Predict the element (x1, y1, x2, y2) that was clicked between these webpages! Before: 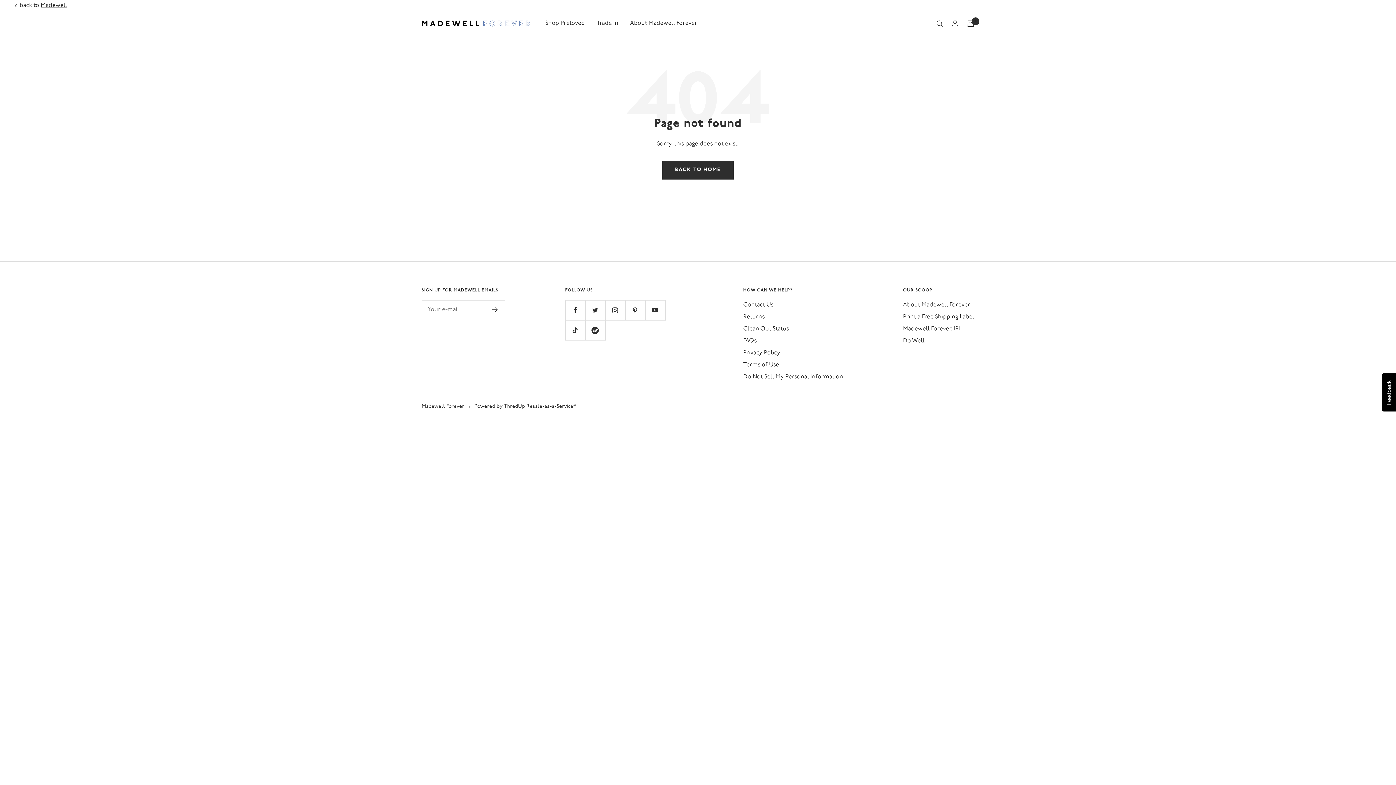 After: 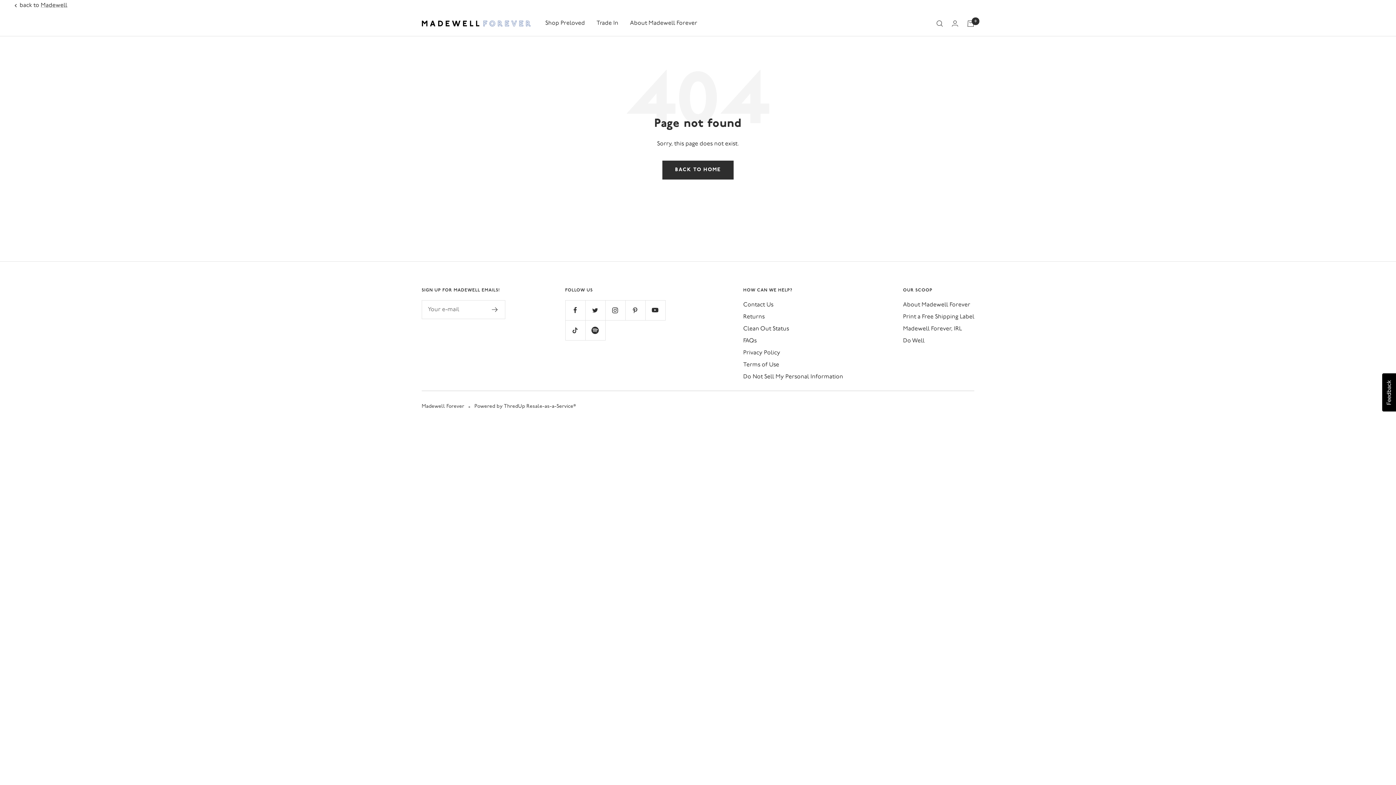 Action: label: Powered by ThredUp Resale-as-a-Service® bbox: (474, 402, 576, 410)